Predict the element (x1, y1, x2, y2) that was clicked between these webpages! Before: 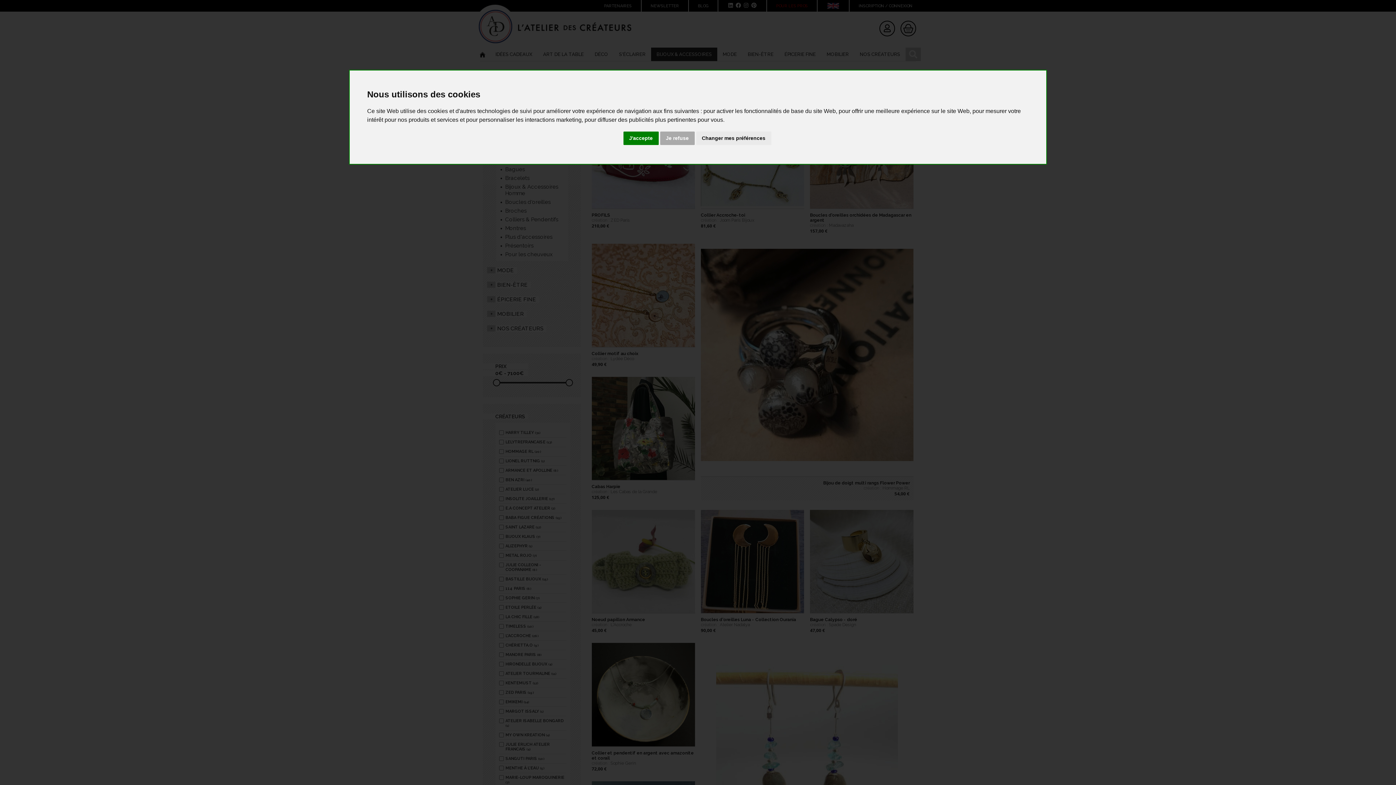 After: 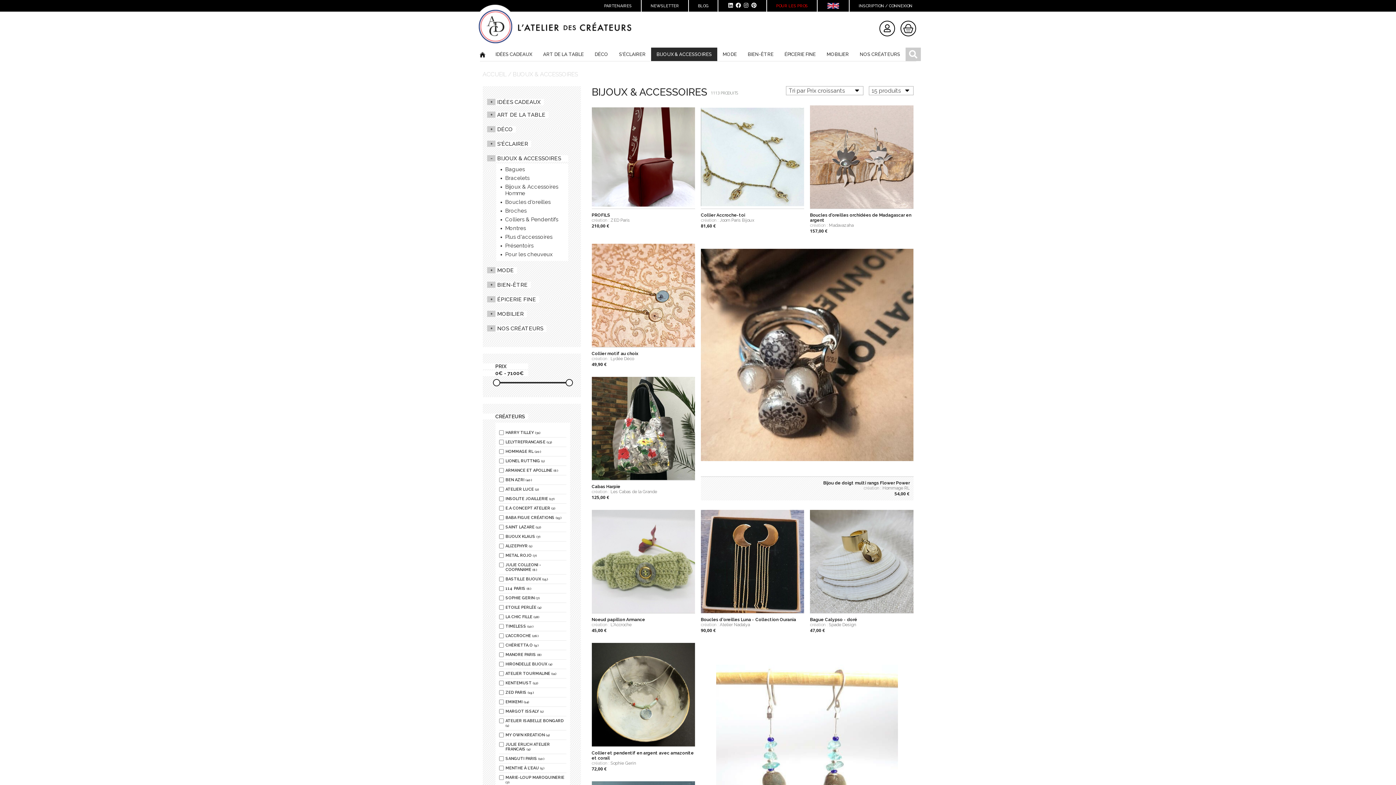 Action: label: Je refuse bbox: (660, 131, 694, 145)